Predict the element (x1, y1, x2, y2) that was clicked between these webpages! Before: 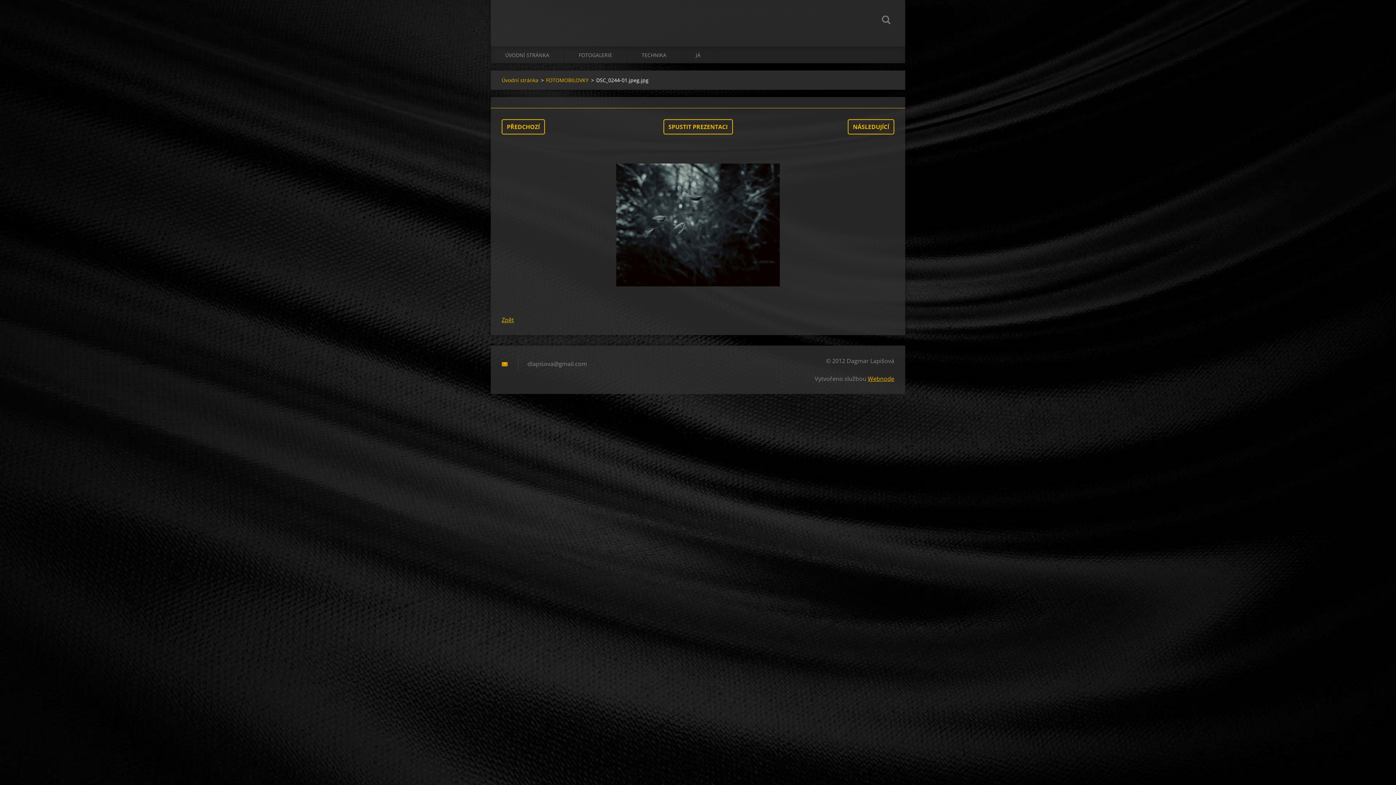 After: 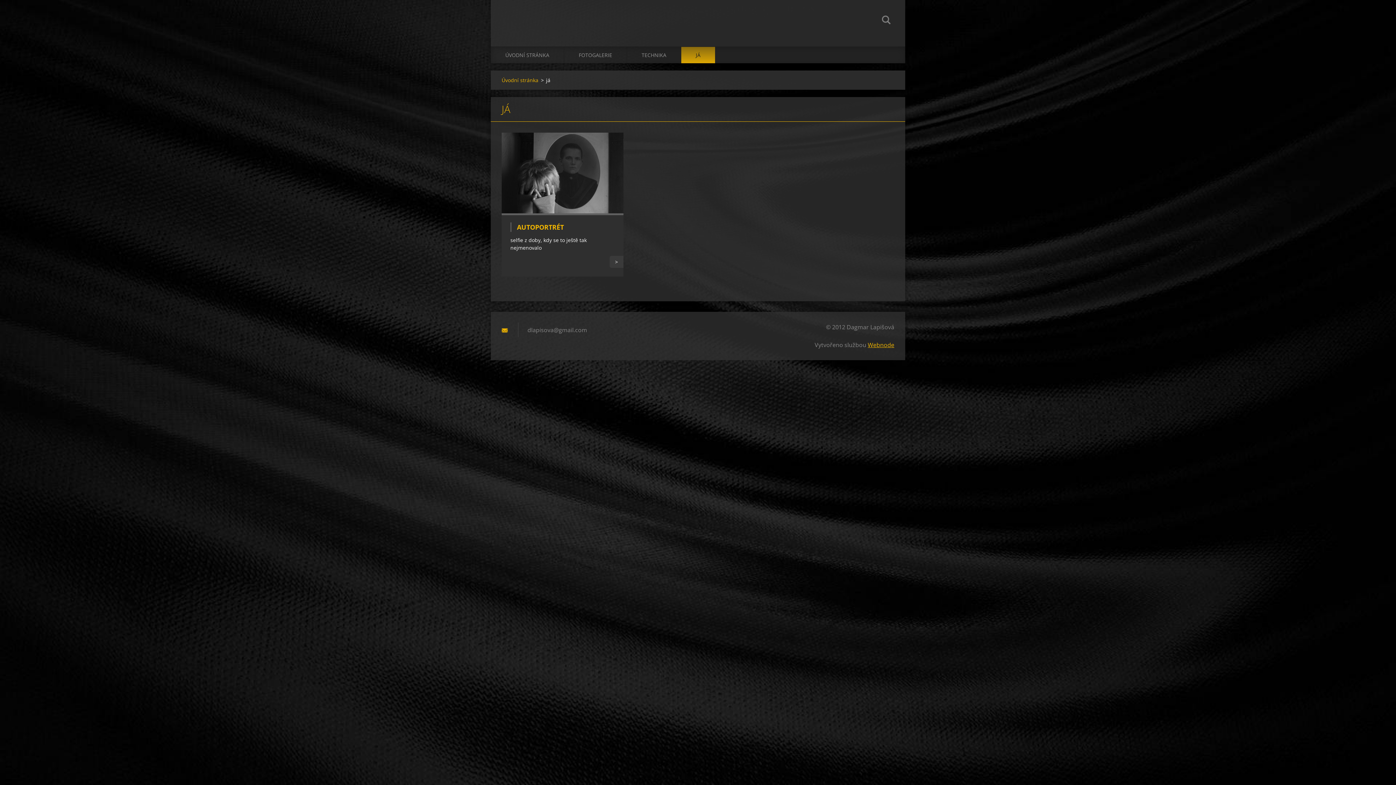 Action: label: JÁ bbox: (681, 46, 715, 63)